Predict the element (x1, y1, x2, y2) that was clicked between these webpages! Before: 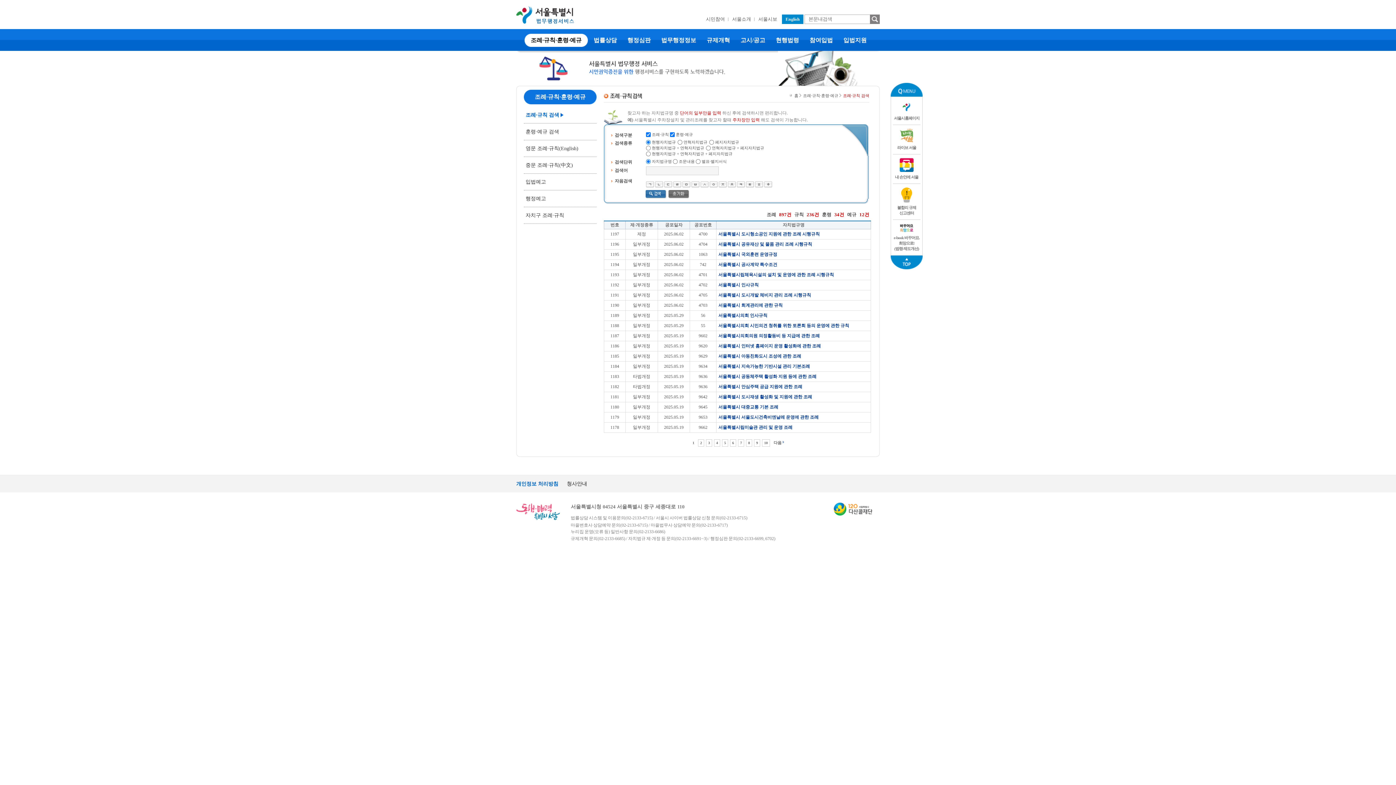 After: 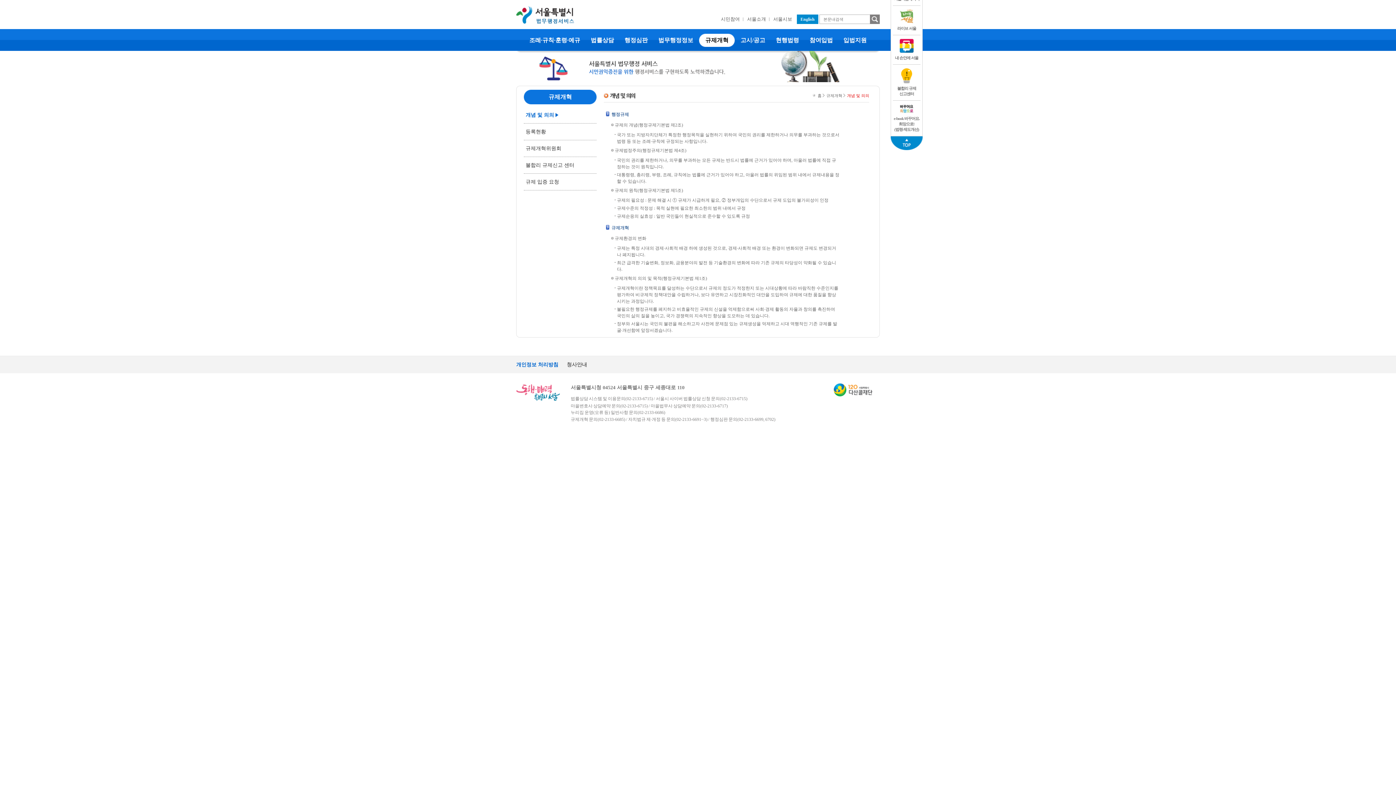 Action: label:  규제개혁  bbox: (702, 36, 734, 44)